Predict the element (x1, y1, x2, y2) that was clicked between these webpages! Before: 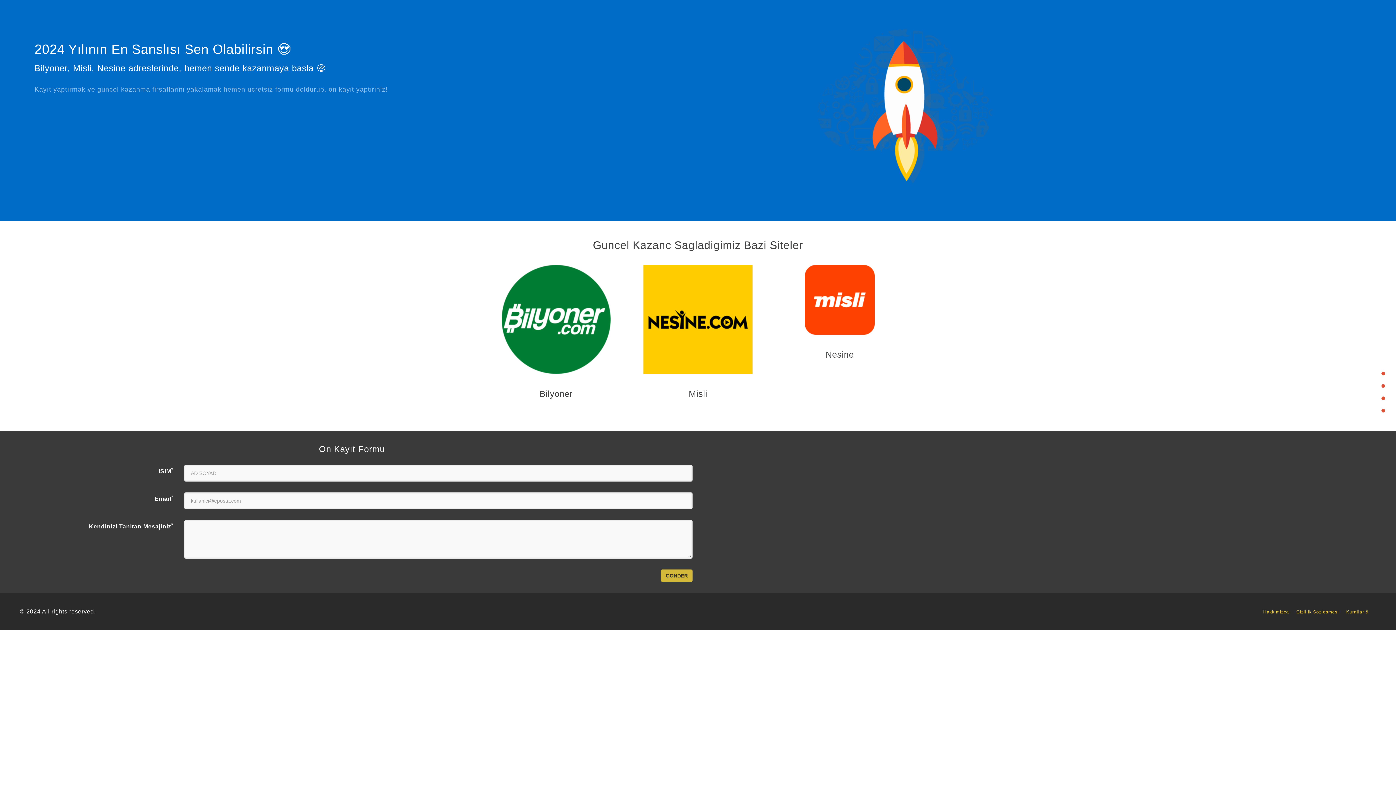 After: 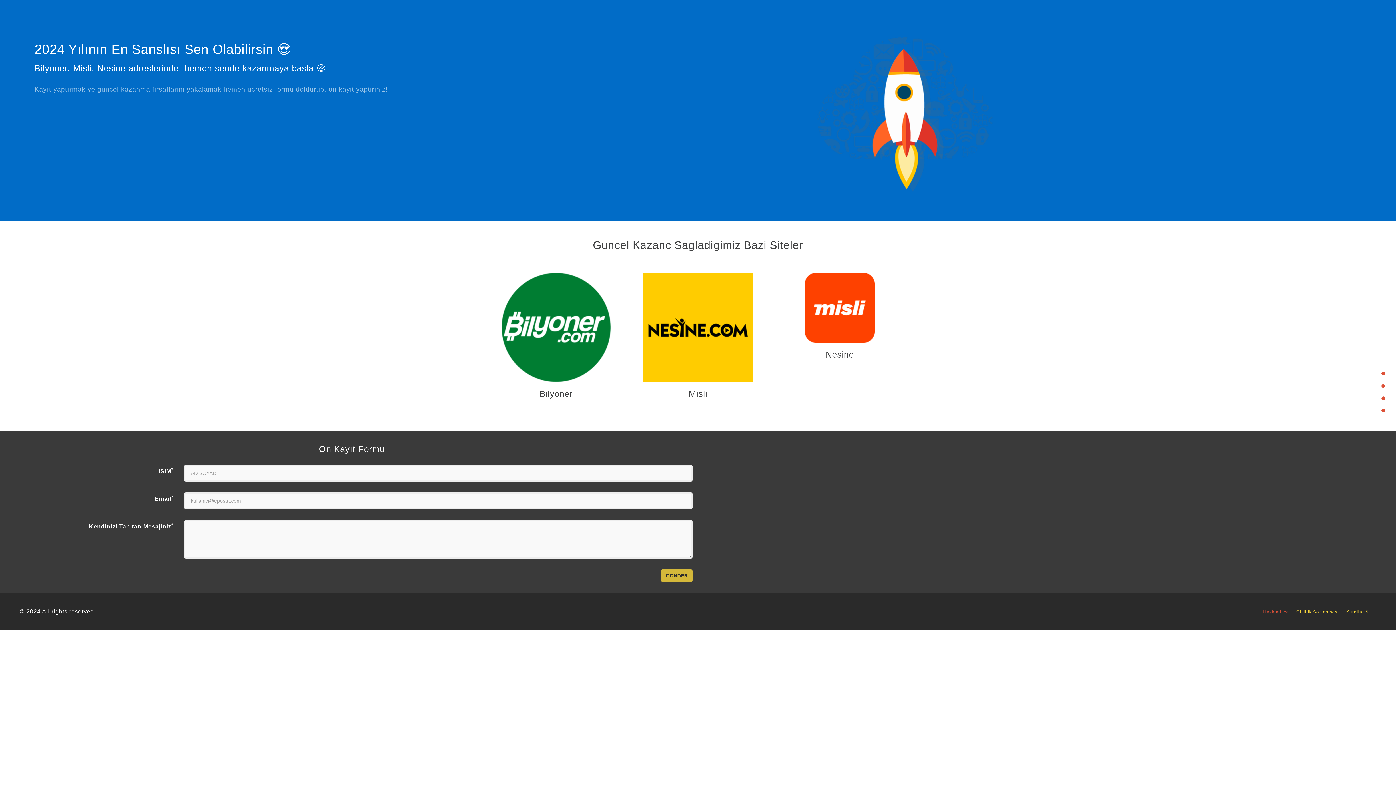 Action: label: Hakkimizca bbox: (1263, 609, 1296, 614)